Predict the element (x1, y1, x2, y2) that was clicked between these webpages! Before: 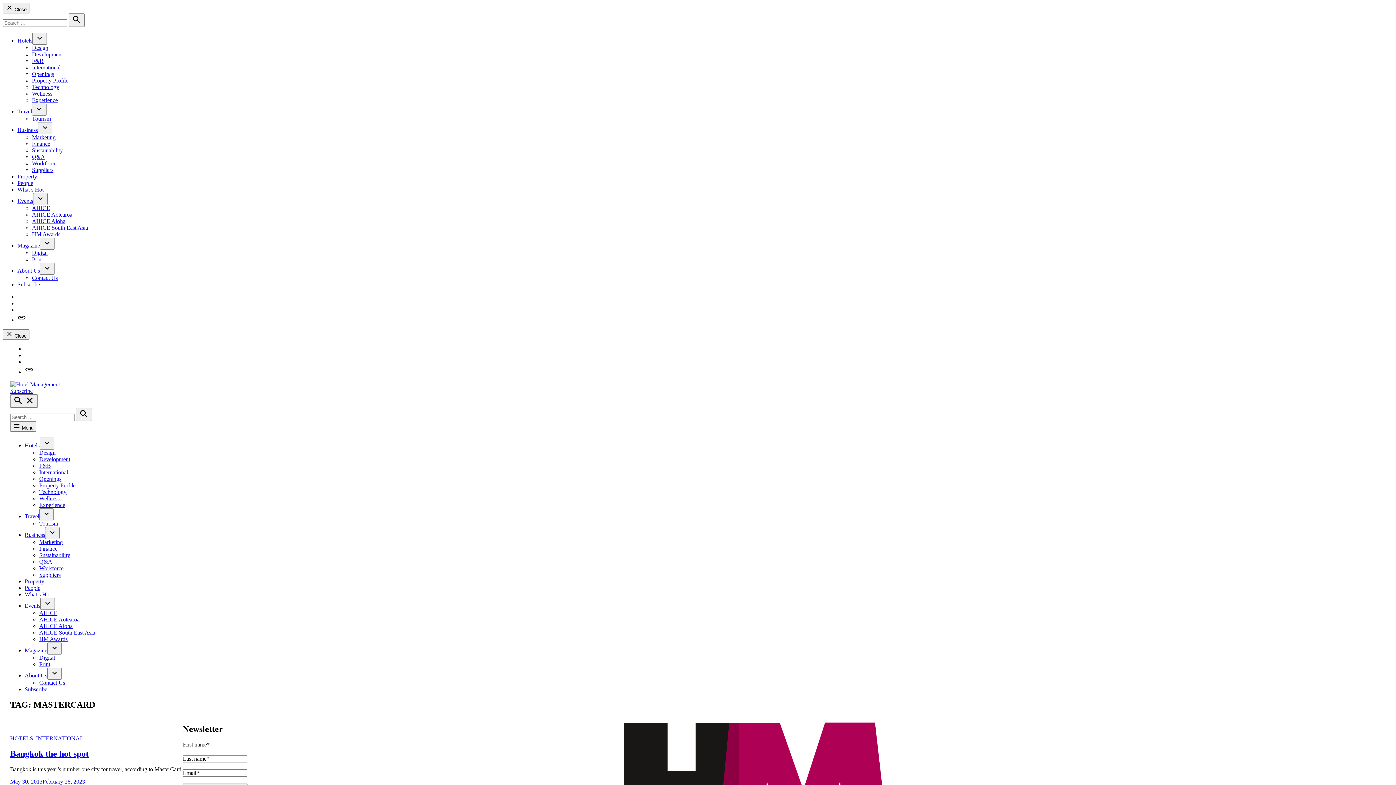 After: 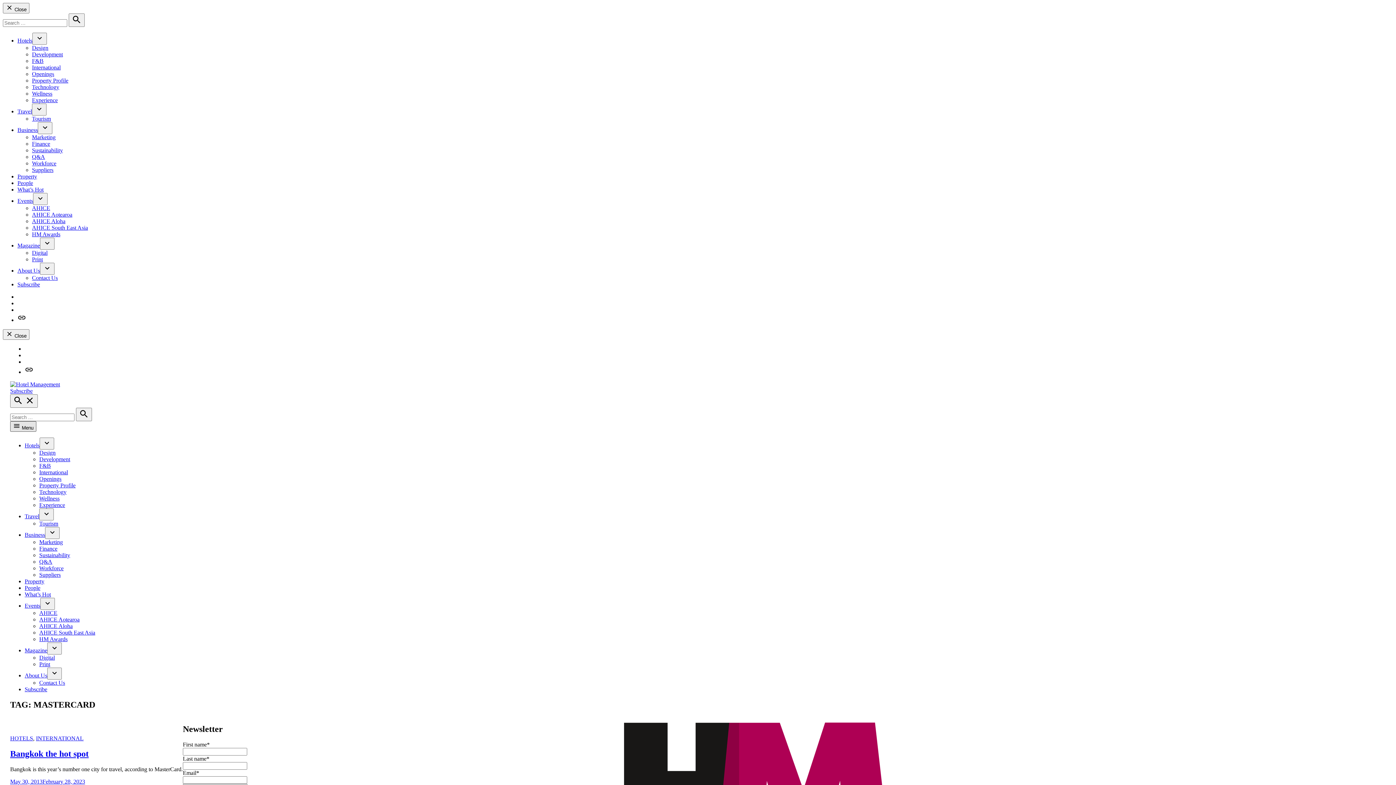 Action: bbox: (10, 421, 36, 432) label:  Menu